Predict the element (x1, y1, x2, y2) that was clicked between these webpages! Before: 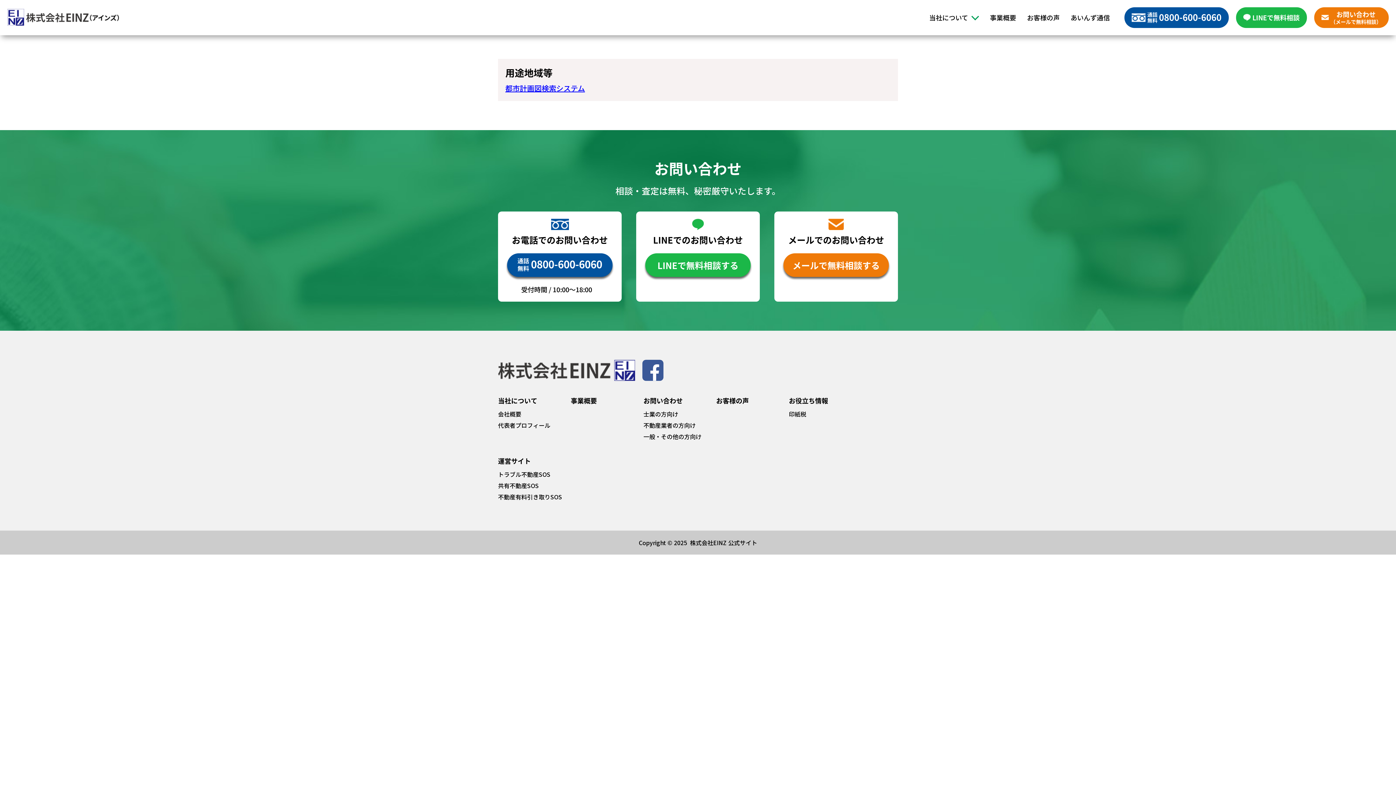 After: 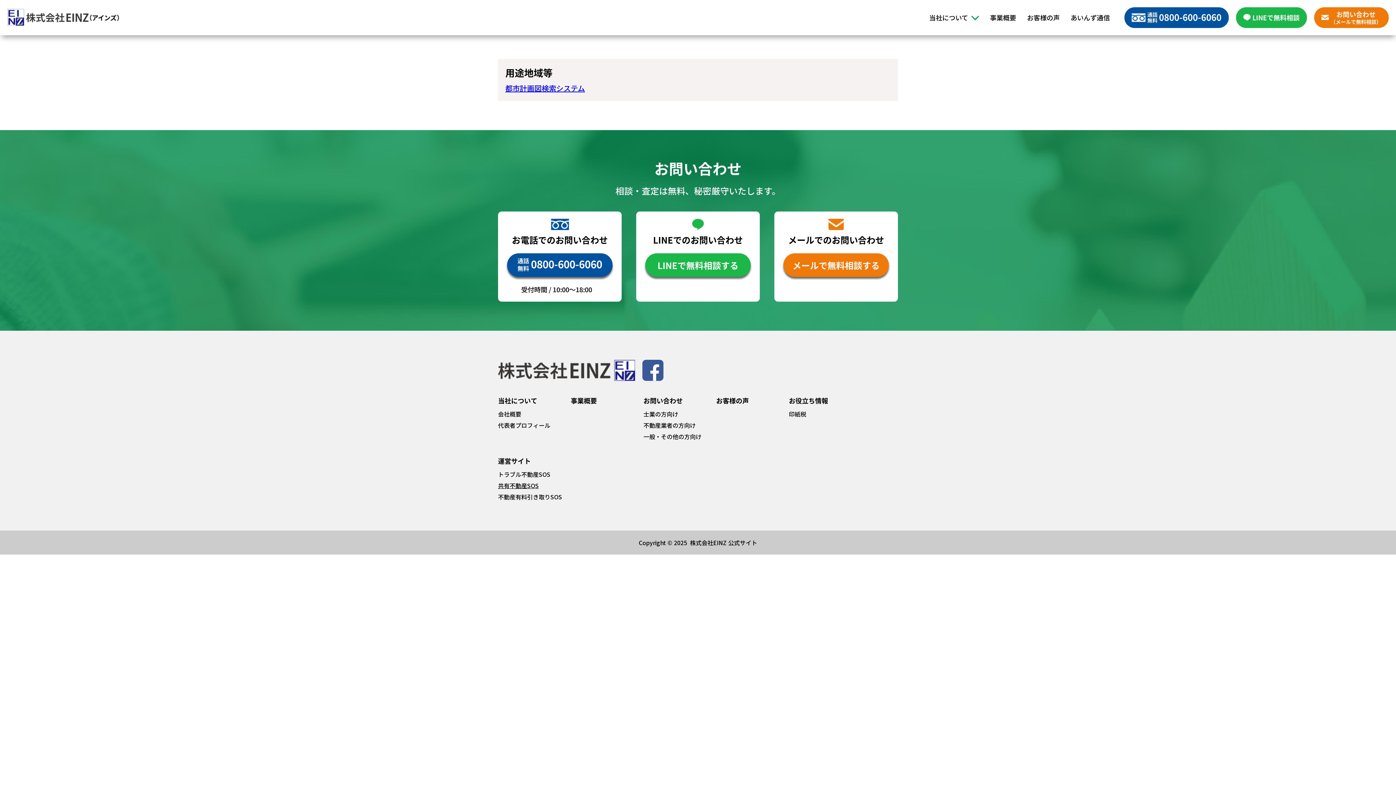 Action: bbox: (498, 481, 538, 490) label: 共有不動産SOS